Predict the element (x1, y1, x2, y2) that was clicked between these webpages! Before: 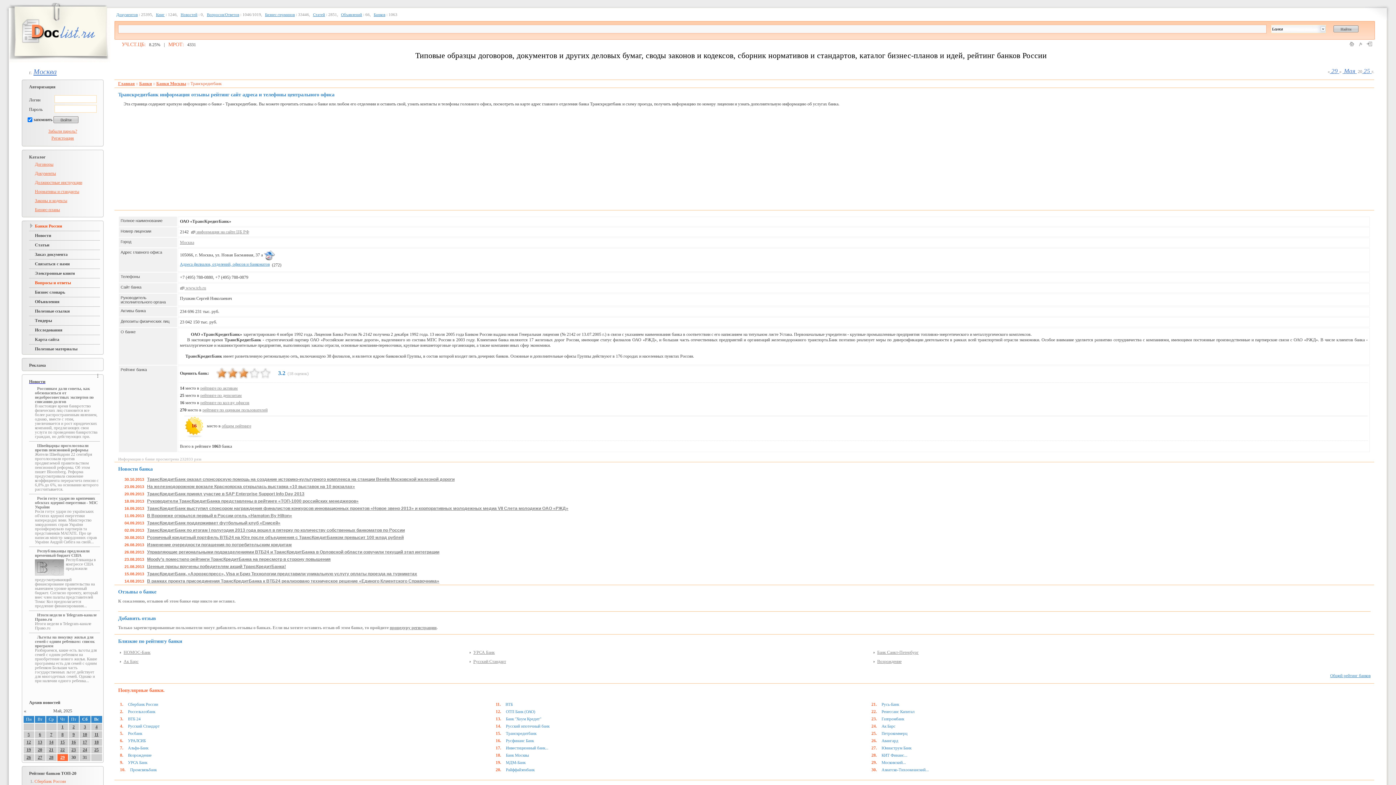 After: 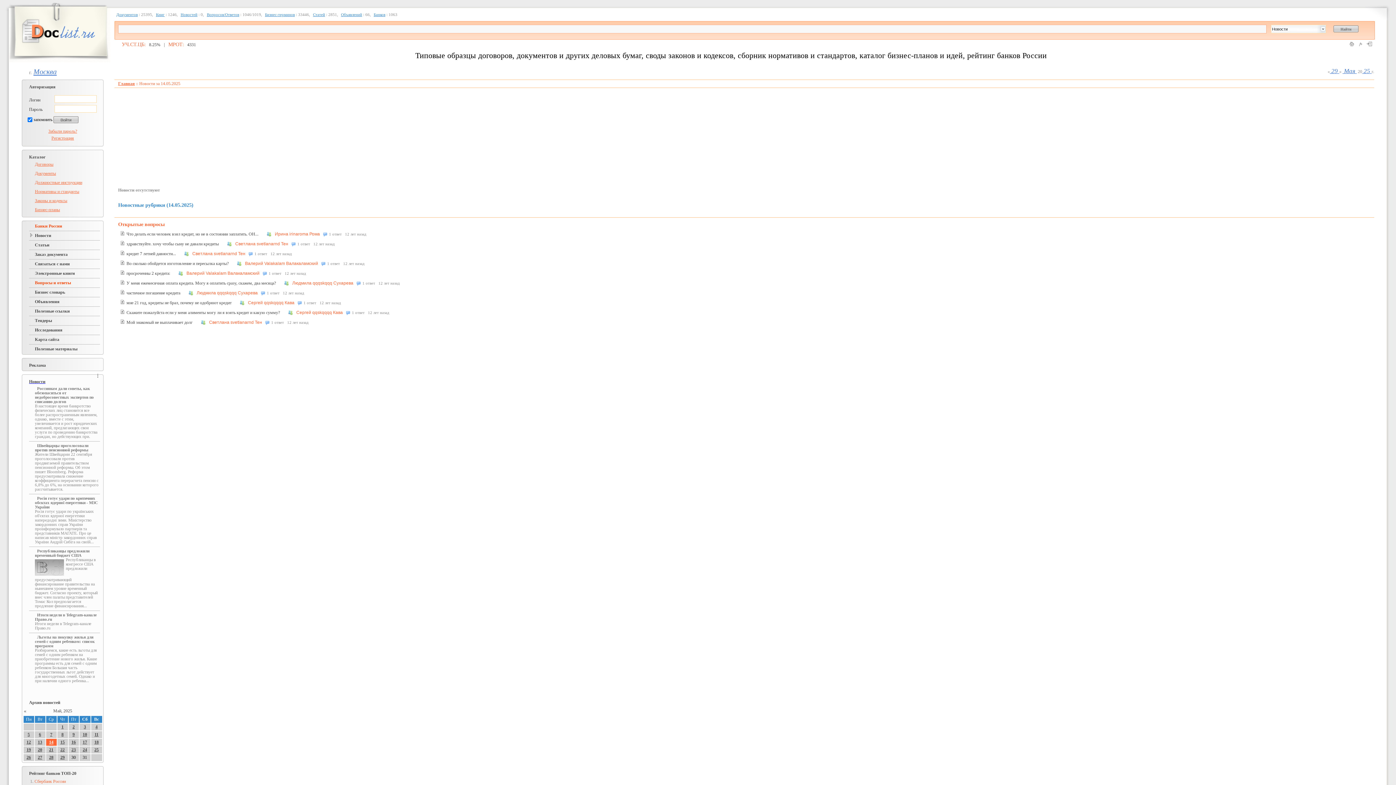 Action: bbox: (49, 740, 53, 745) label: 14